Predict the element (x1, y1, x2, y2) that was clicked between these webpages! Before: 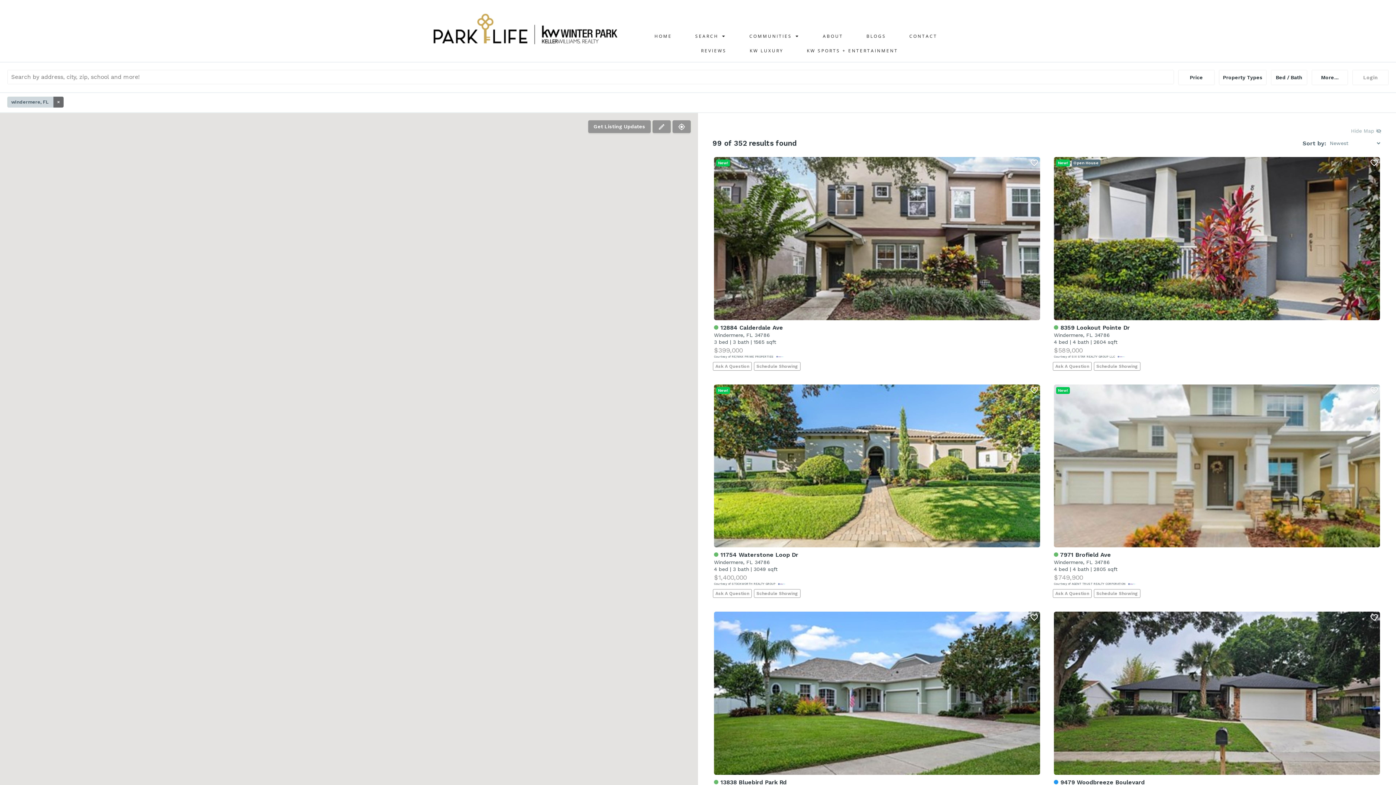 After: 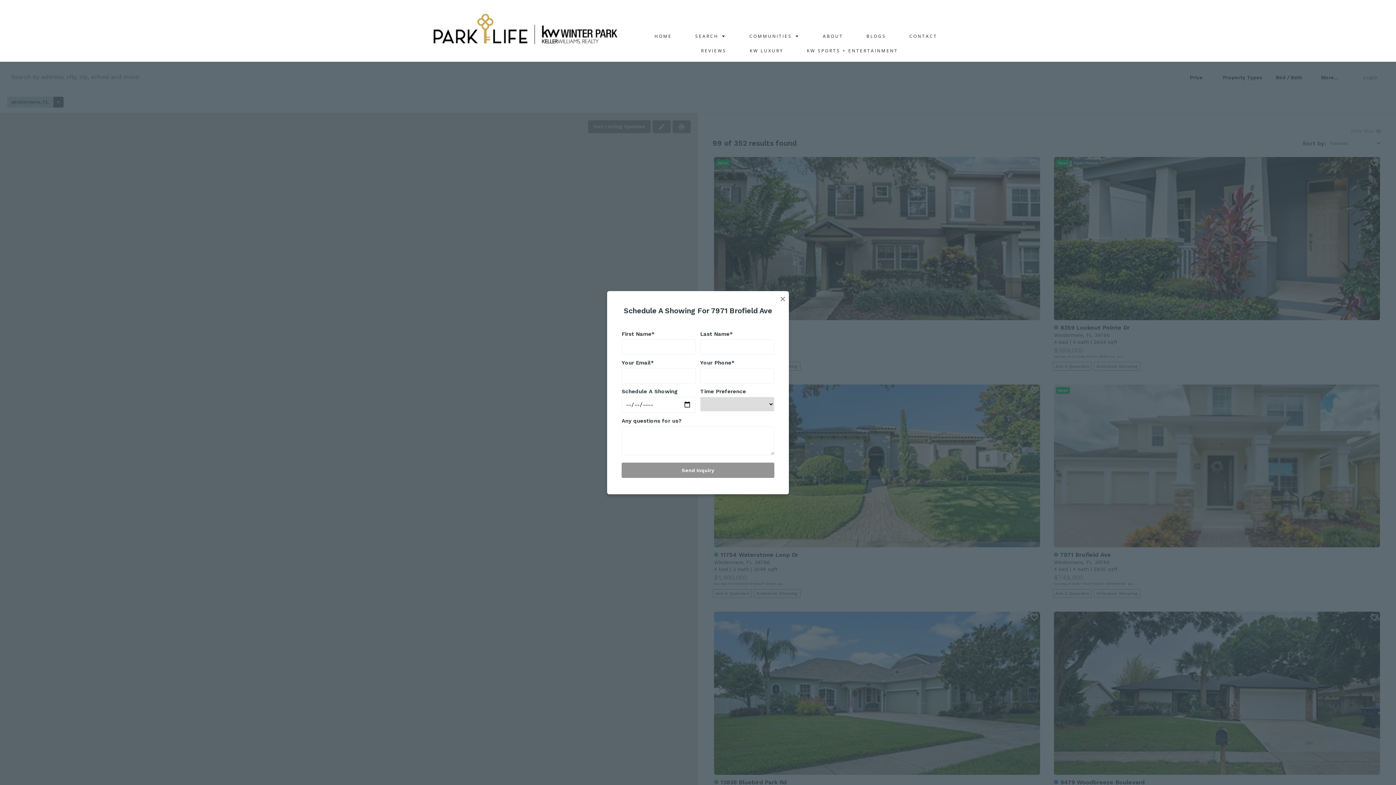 Action: label: Schedule Showing bbox: (1094, 589, 1140, 598)